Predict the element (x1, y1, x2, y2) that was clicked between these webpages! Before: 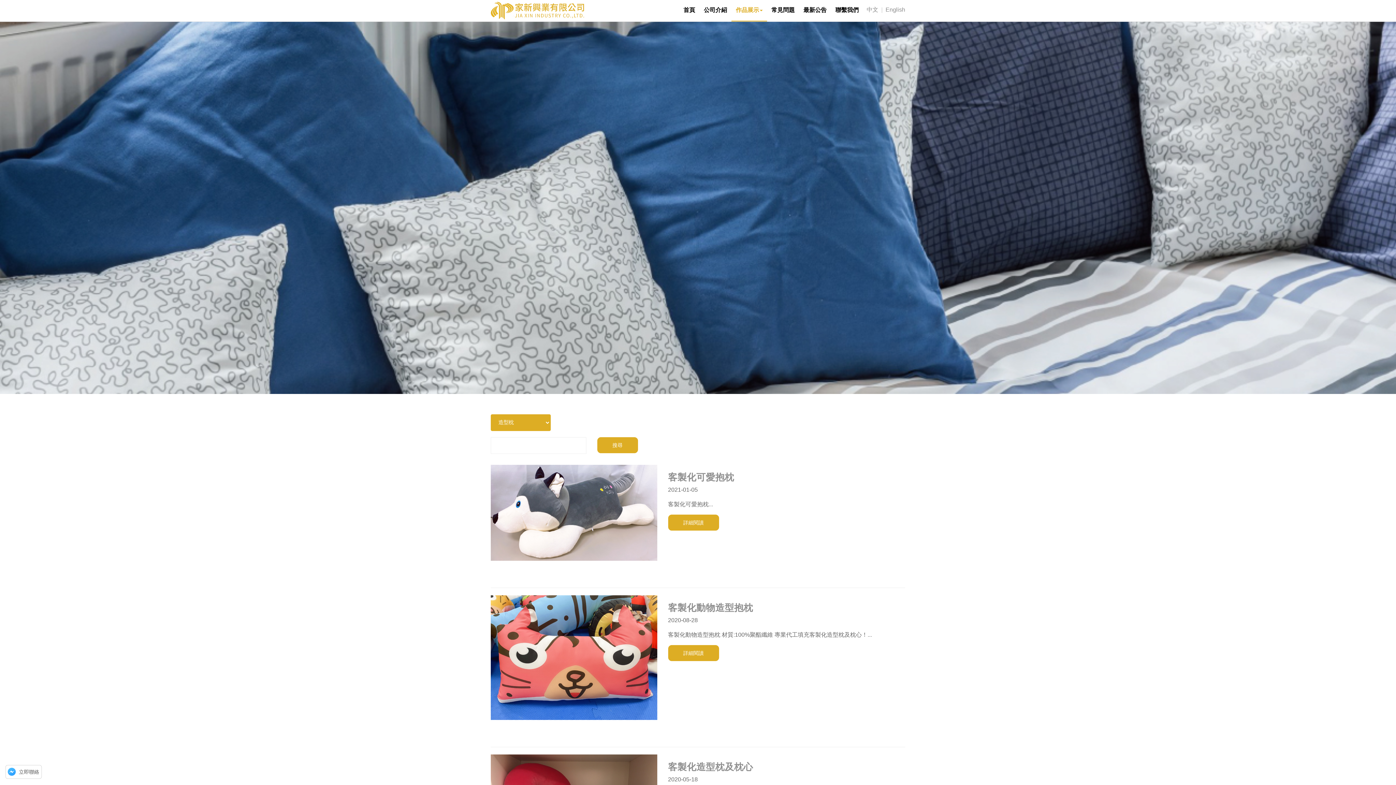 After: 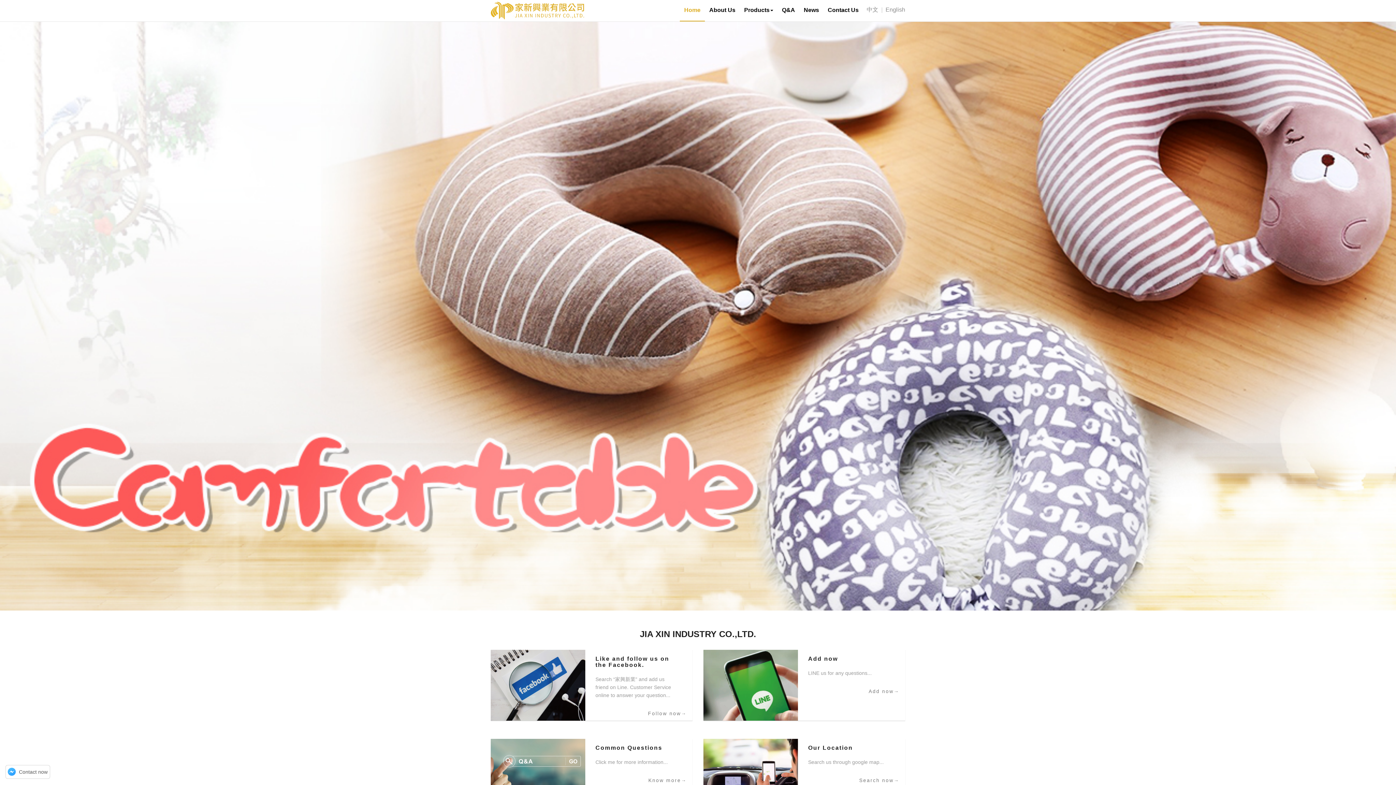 Action: bbox: (885, 6, 905, 12) label: English